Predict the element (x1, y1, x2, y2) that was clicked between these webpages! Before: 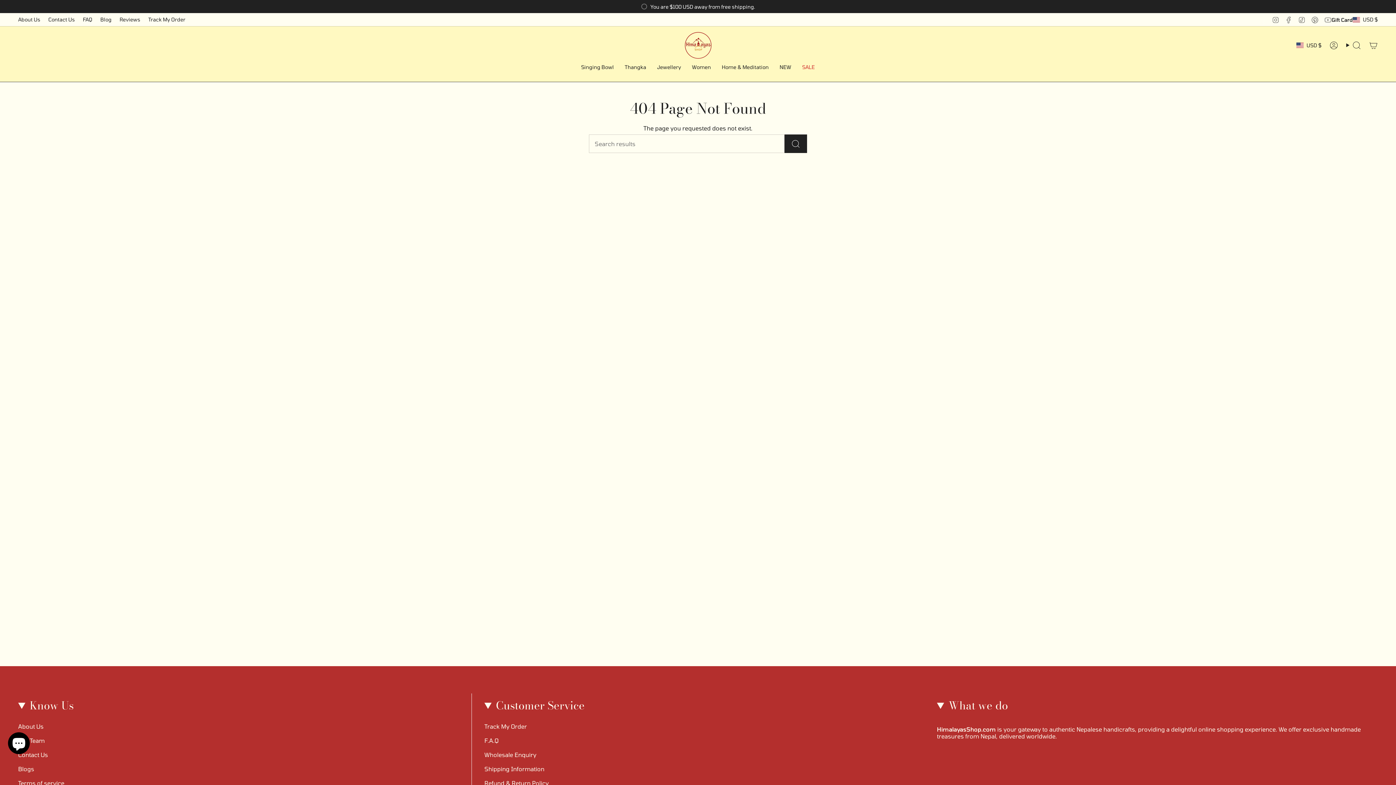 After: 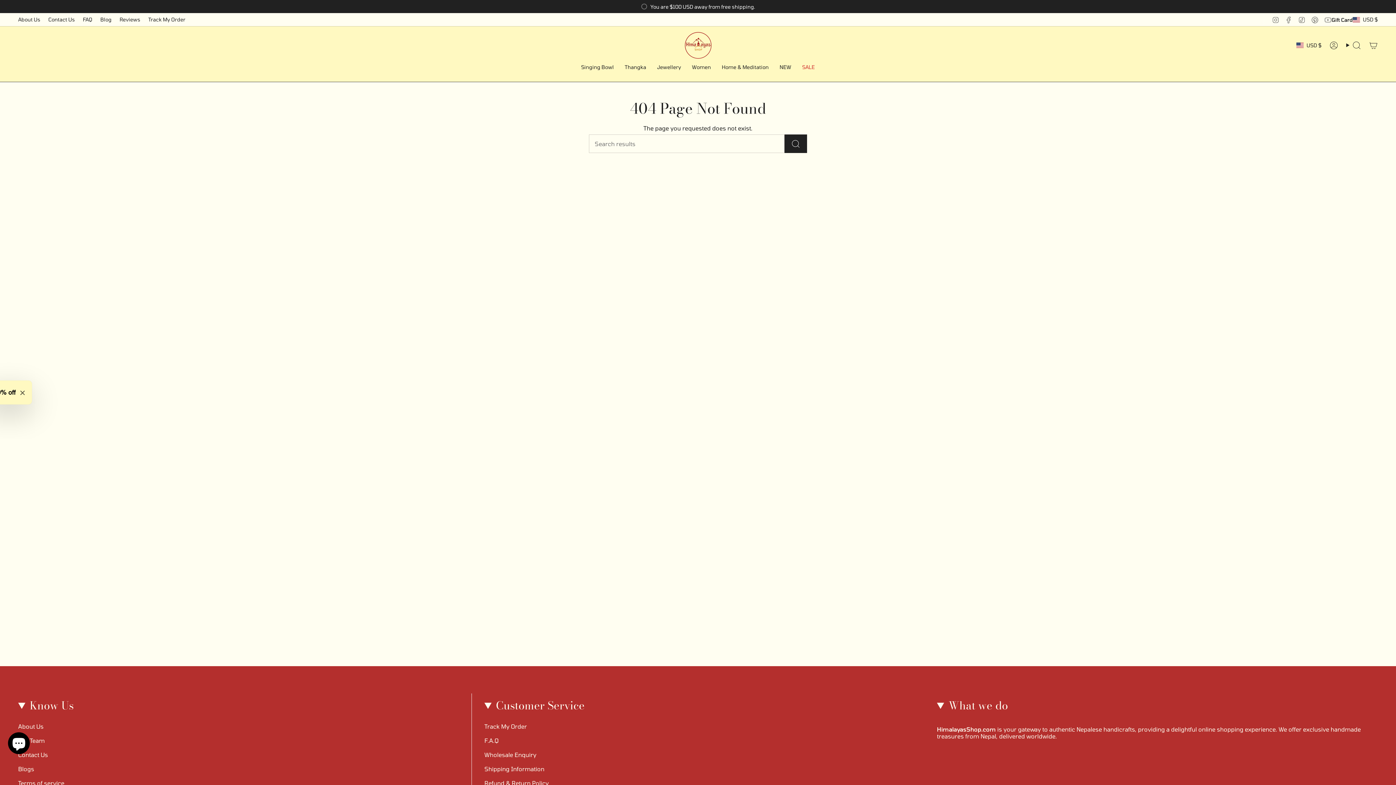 Action: bbox: (1324, 15, 1332, 22) label: YouTube